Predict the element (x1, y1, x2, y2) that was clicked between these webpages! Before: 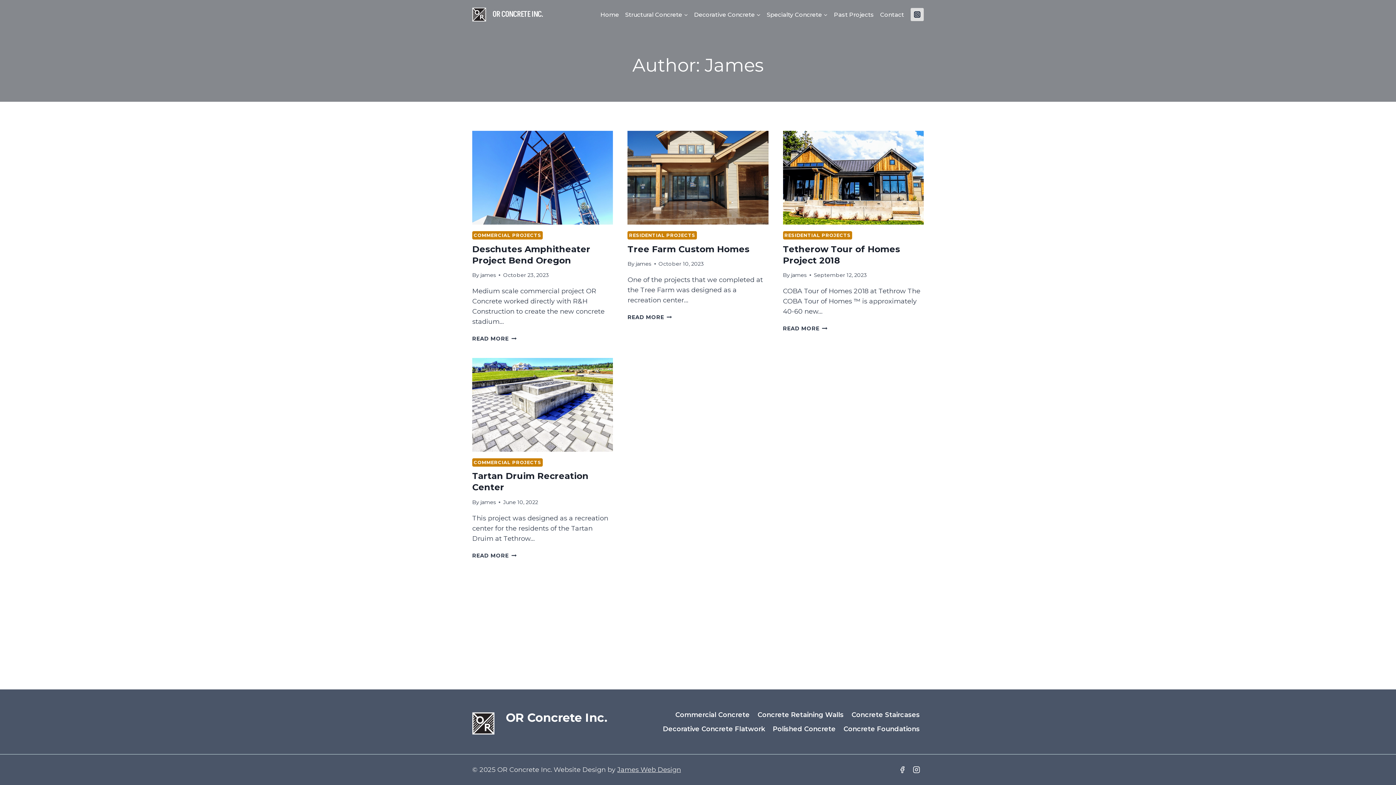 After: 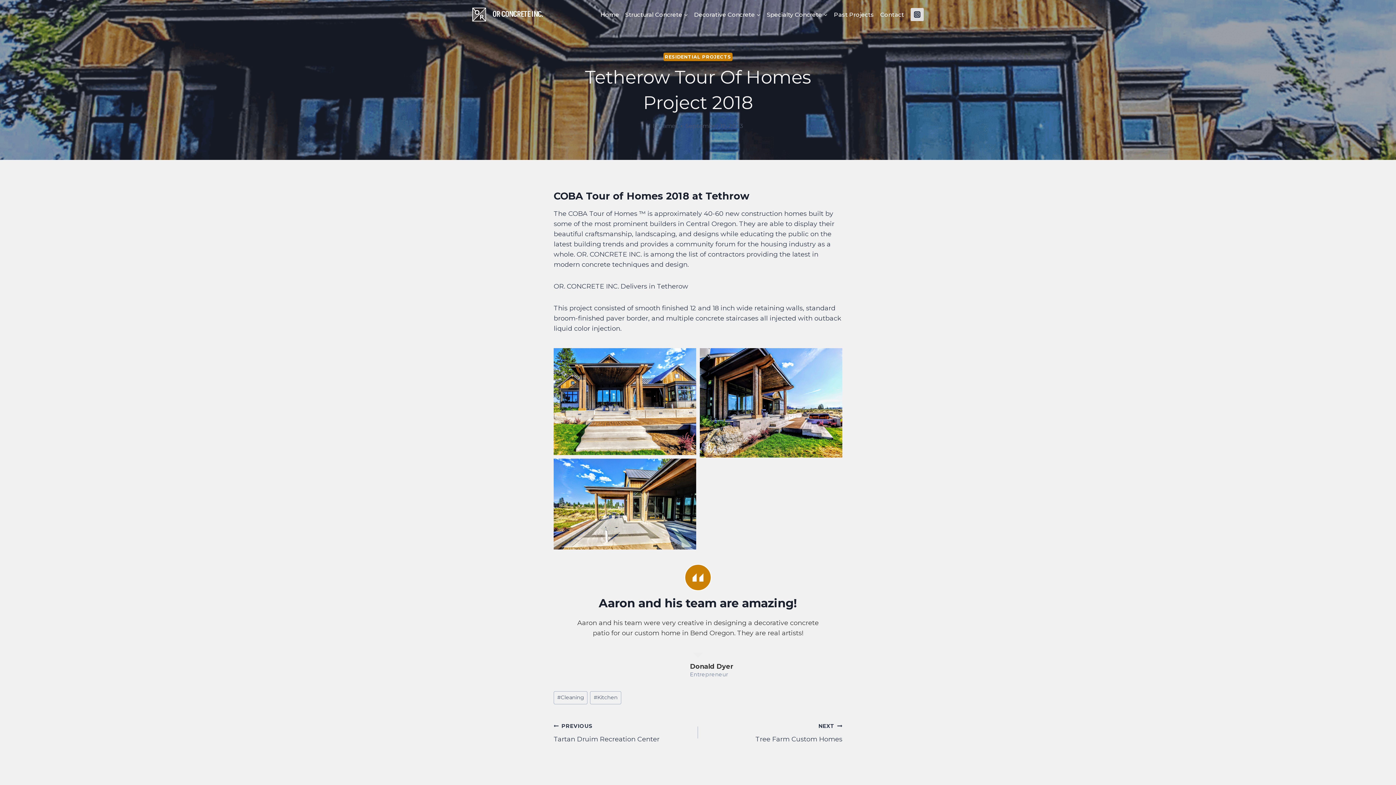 Action: bbox: (783, 130, 923, 224)